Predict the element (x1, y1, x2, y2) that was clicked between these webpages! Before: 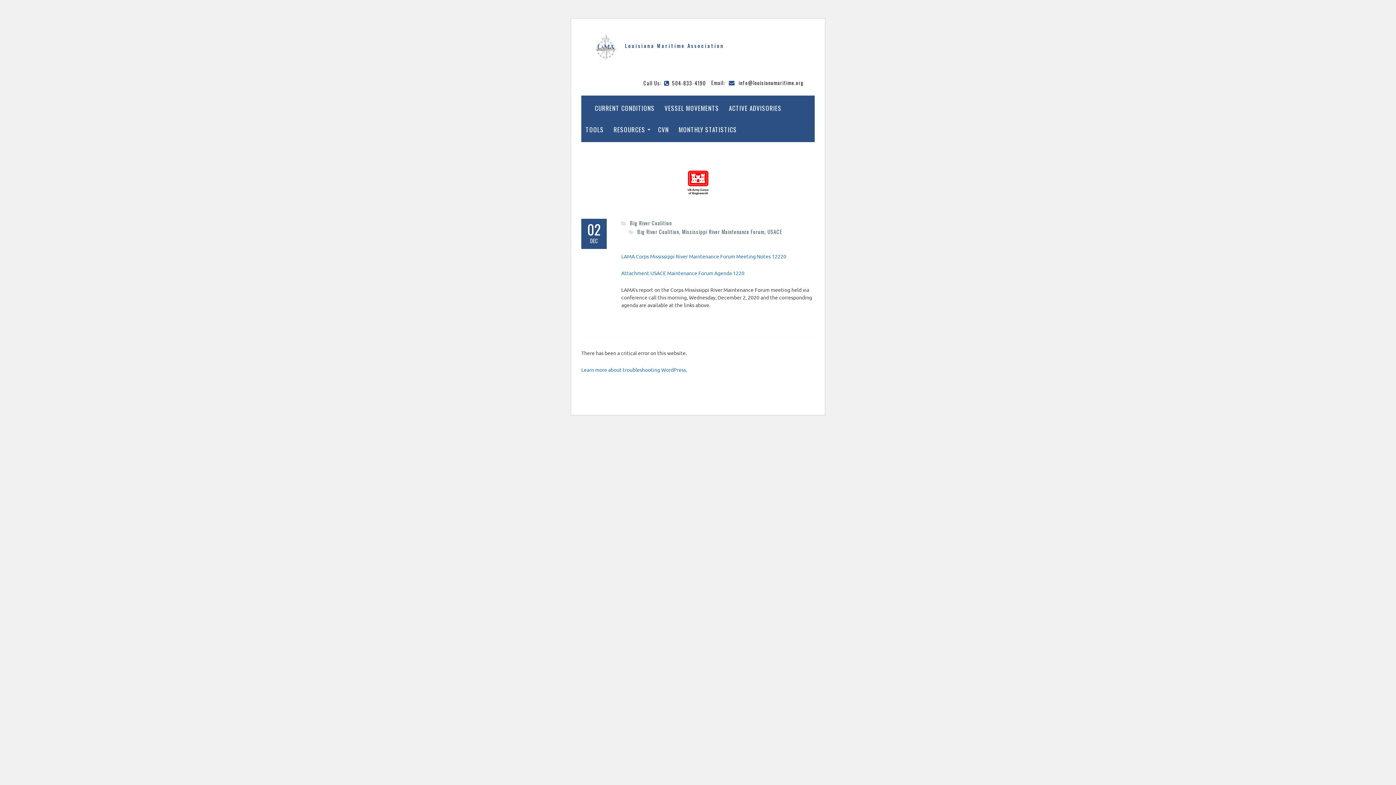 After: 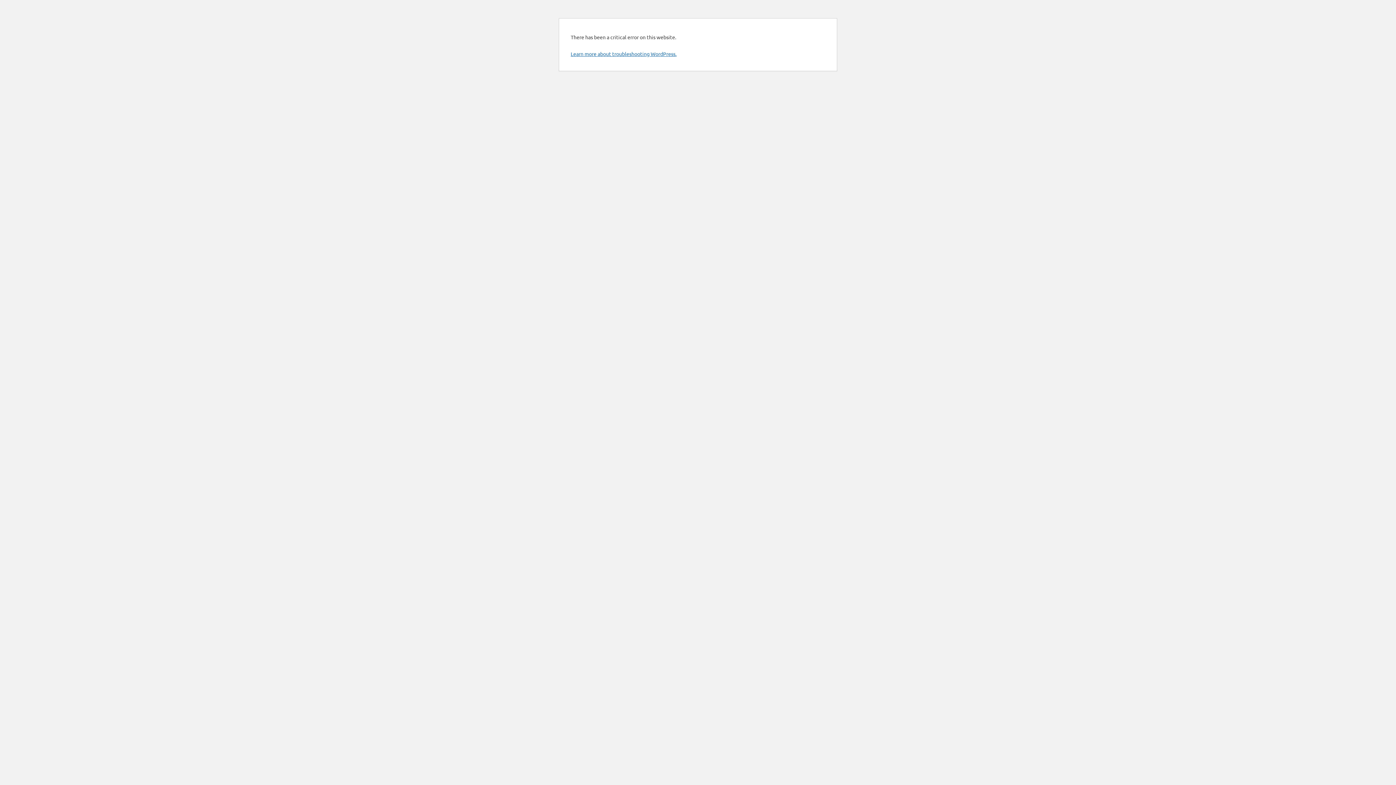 Action: label: Big River Coalition bbox: (637, 228, 679, 235)